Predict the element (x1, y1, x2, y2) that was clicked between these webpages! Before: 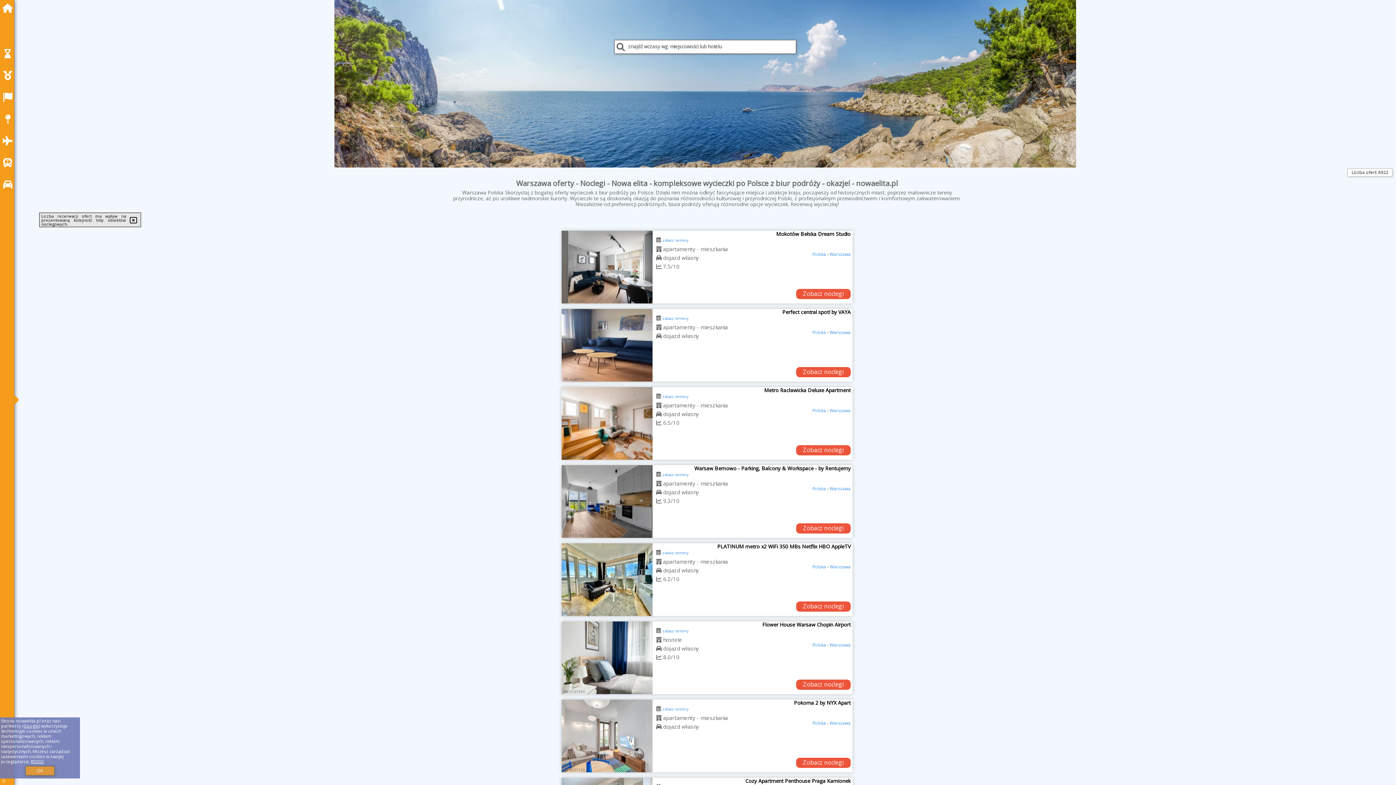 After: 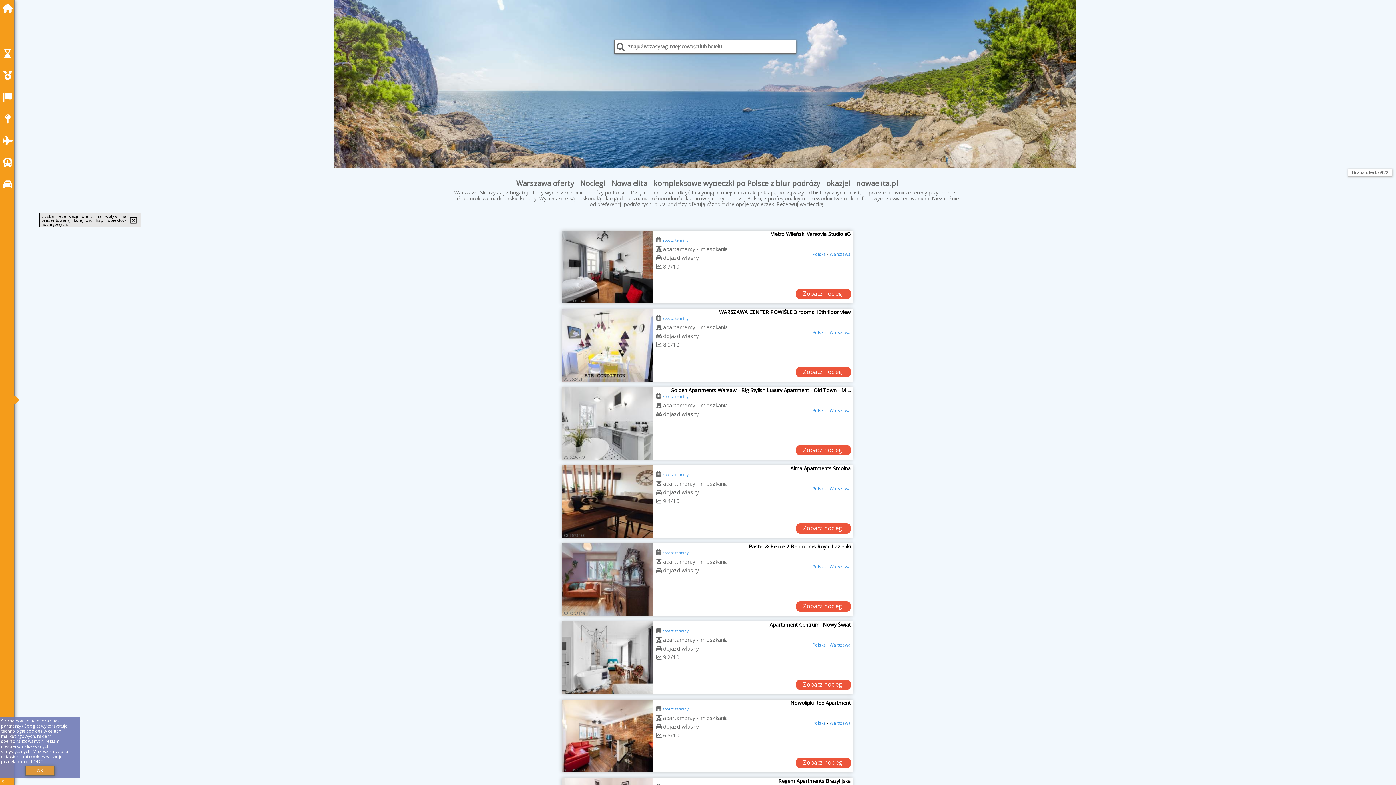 Action: bbox: (829, 329, 850, 335) label: Warszawa